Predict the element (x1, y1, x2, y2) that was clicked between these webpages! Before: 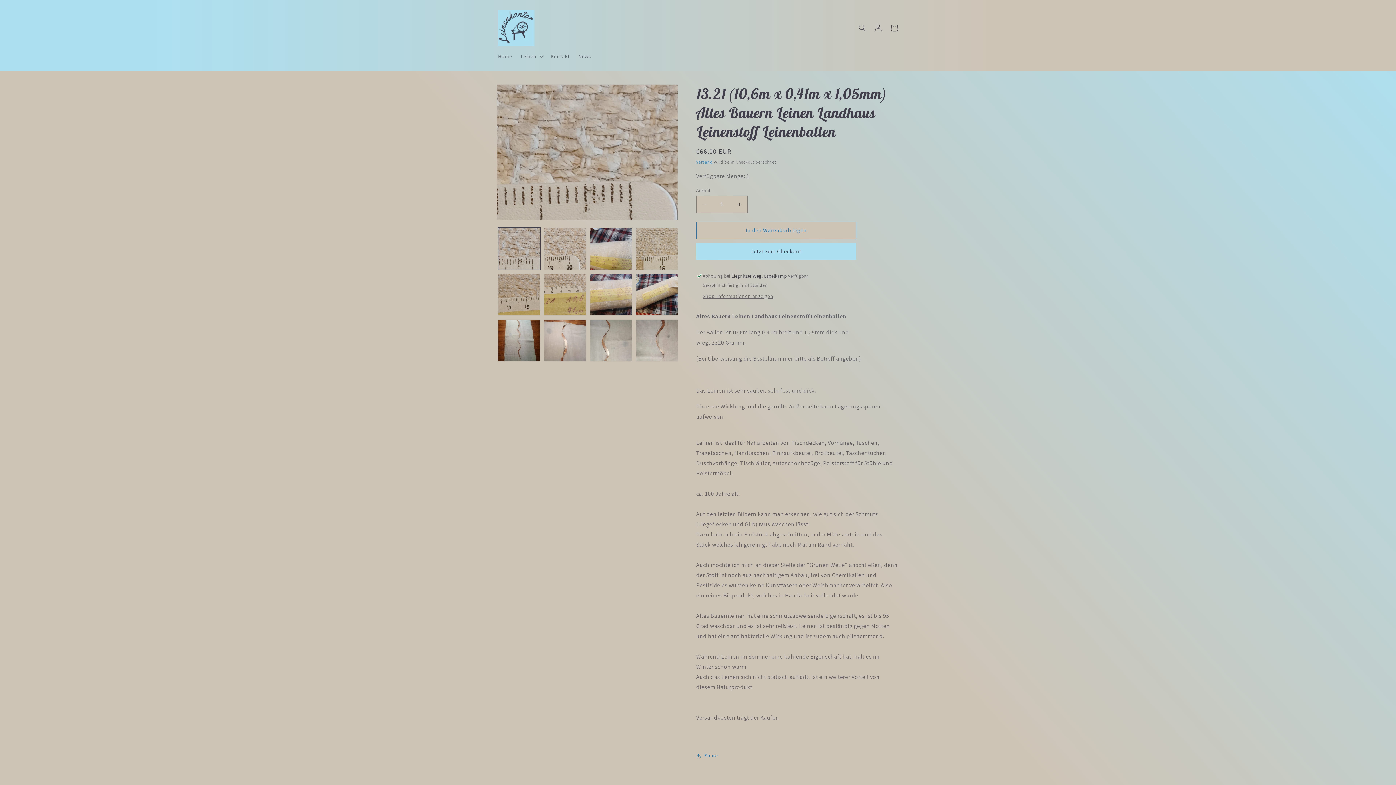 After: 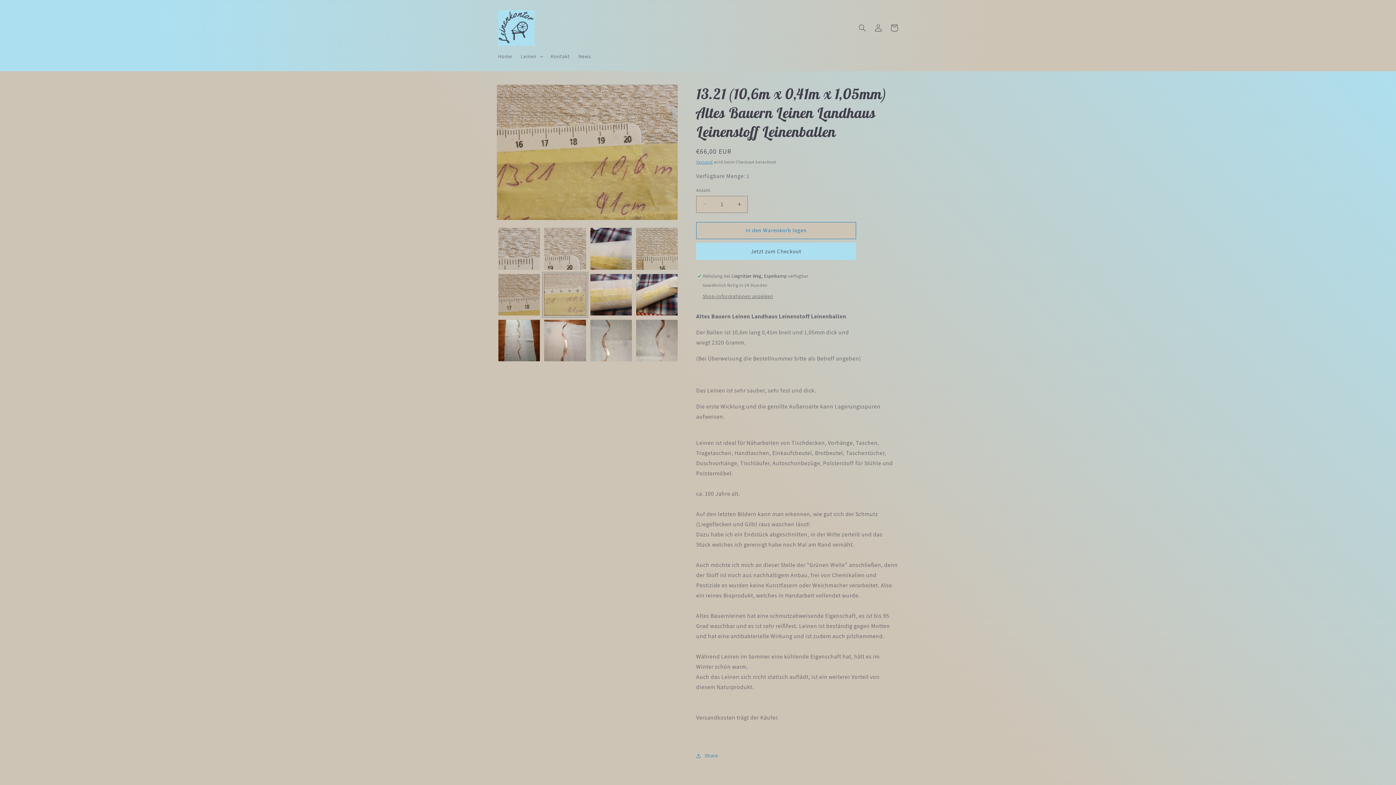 Action: bbox: (544, 273, 586, 315) label: Bild 6 in Galerieansicht laden